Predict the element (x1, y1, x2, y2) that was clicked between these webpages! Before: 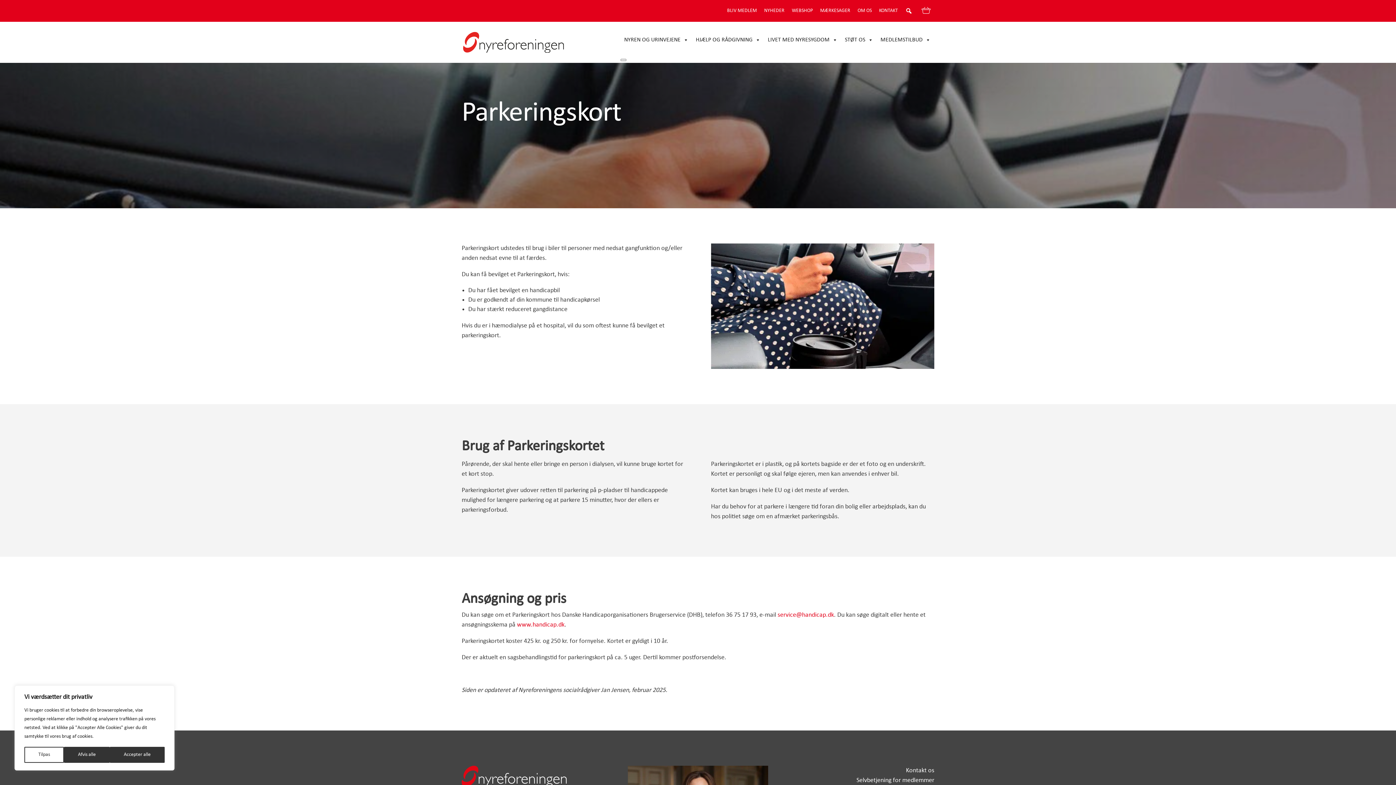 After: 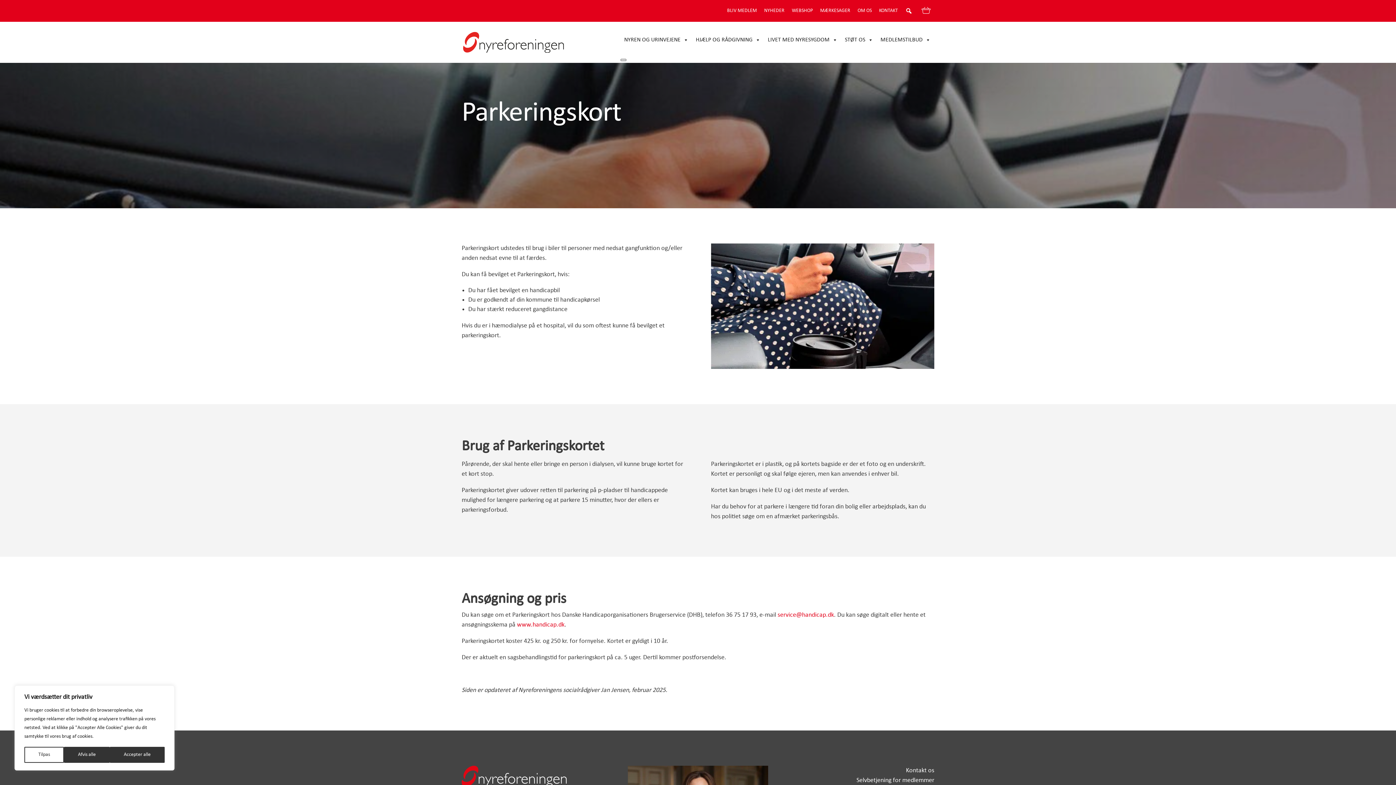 Action: label: Close bbox: (620, 58, 626, 61)